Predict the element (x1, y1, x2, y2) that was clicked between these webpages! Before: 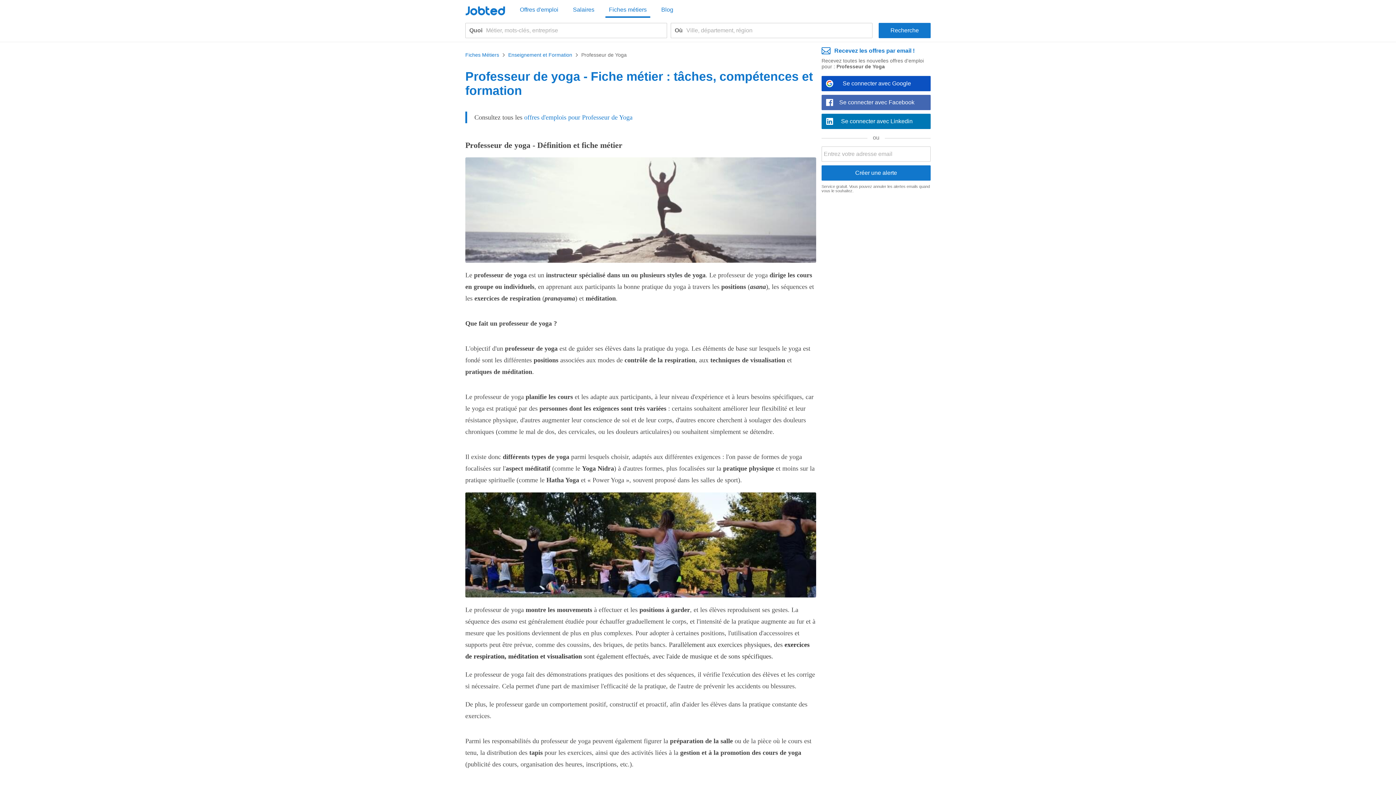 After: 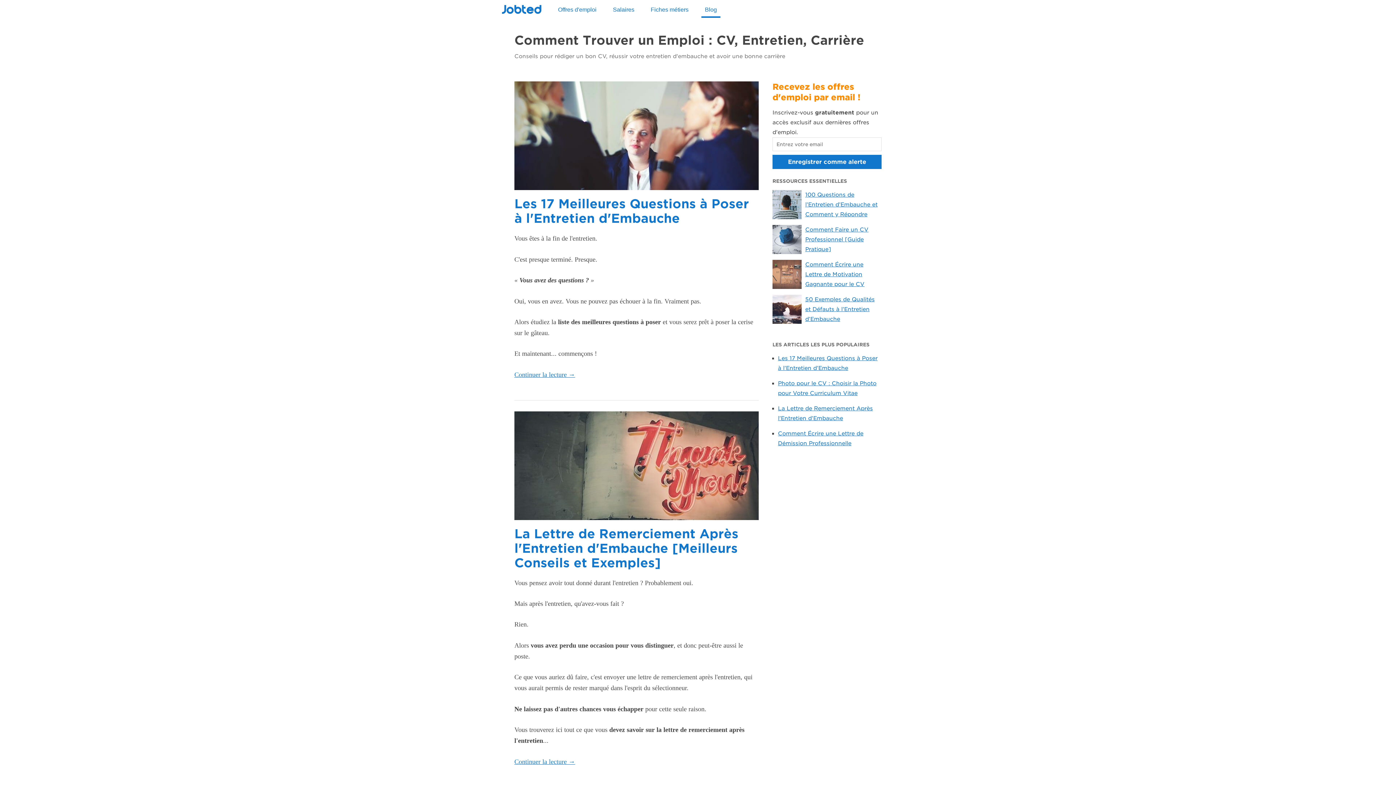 Action: label: Blog bbox: (661, 6, 673, 12)